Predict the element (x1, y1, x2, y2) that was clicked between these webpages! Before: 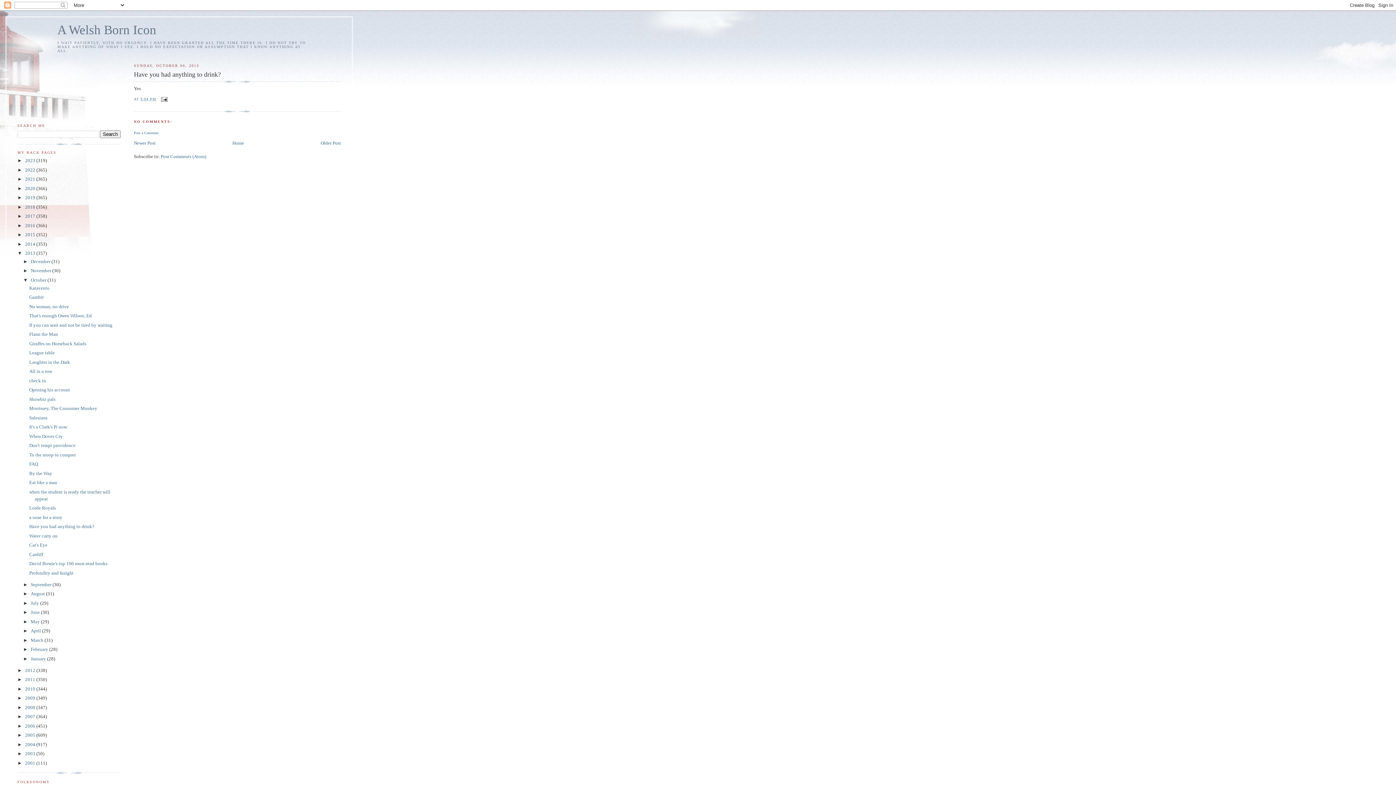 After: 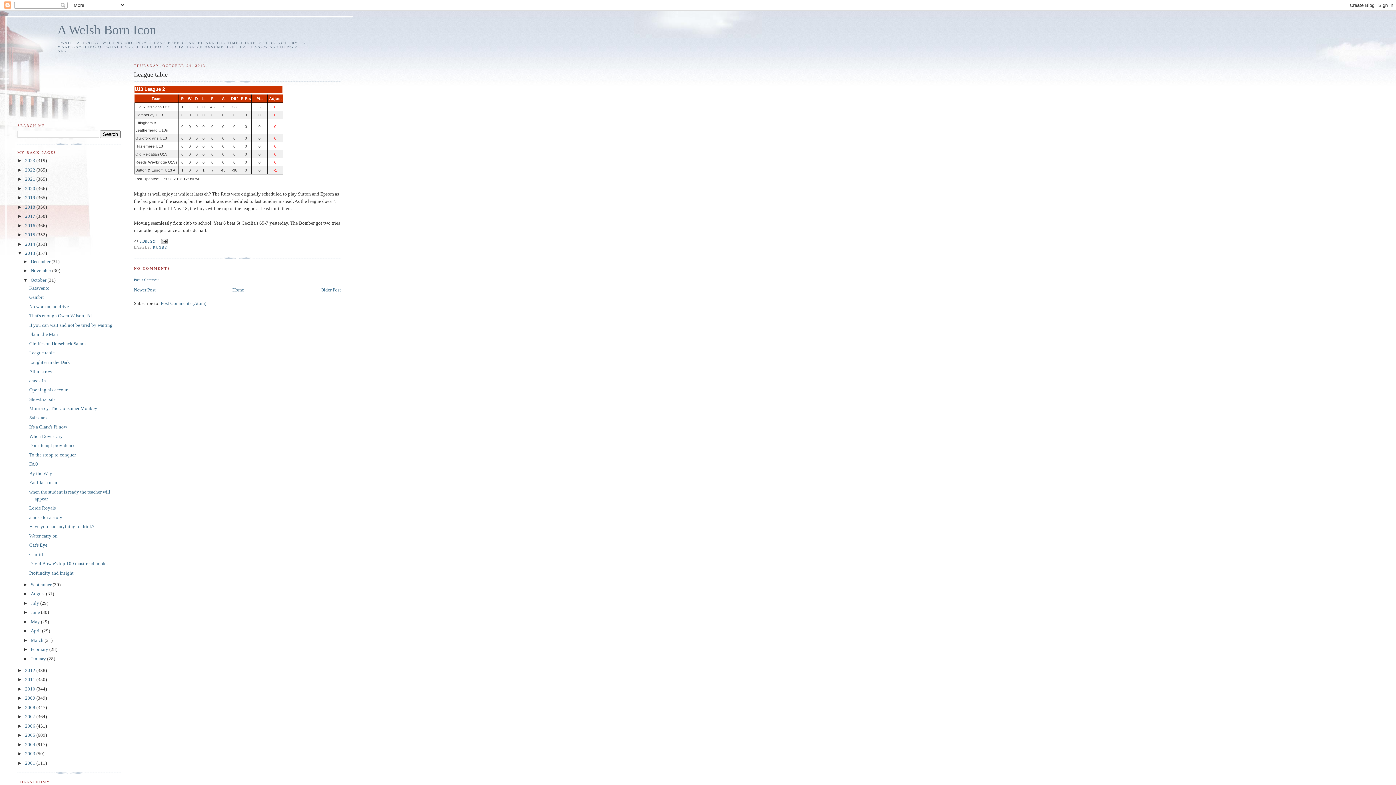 Action: label: League table bbox: (29, 350, 54, 355)